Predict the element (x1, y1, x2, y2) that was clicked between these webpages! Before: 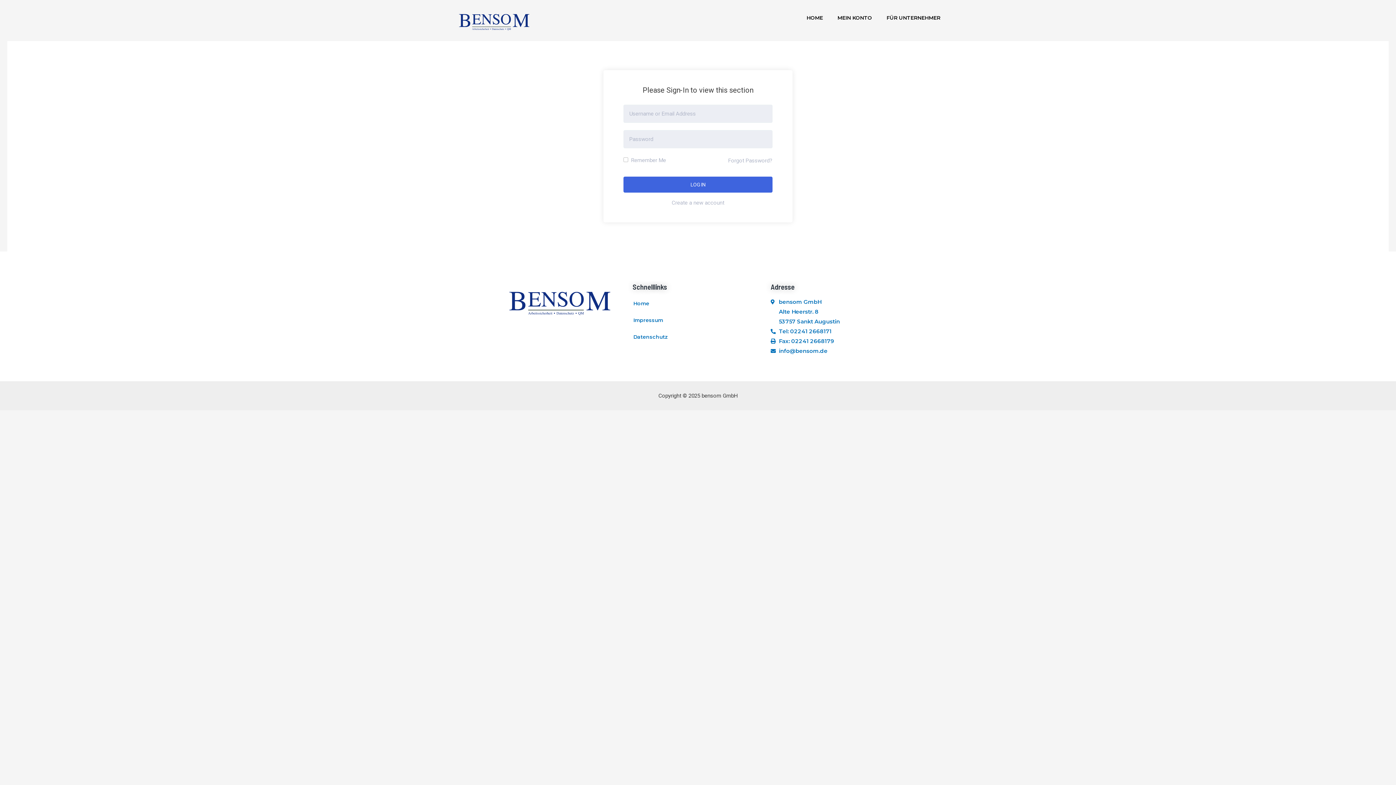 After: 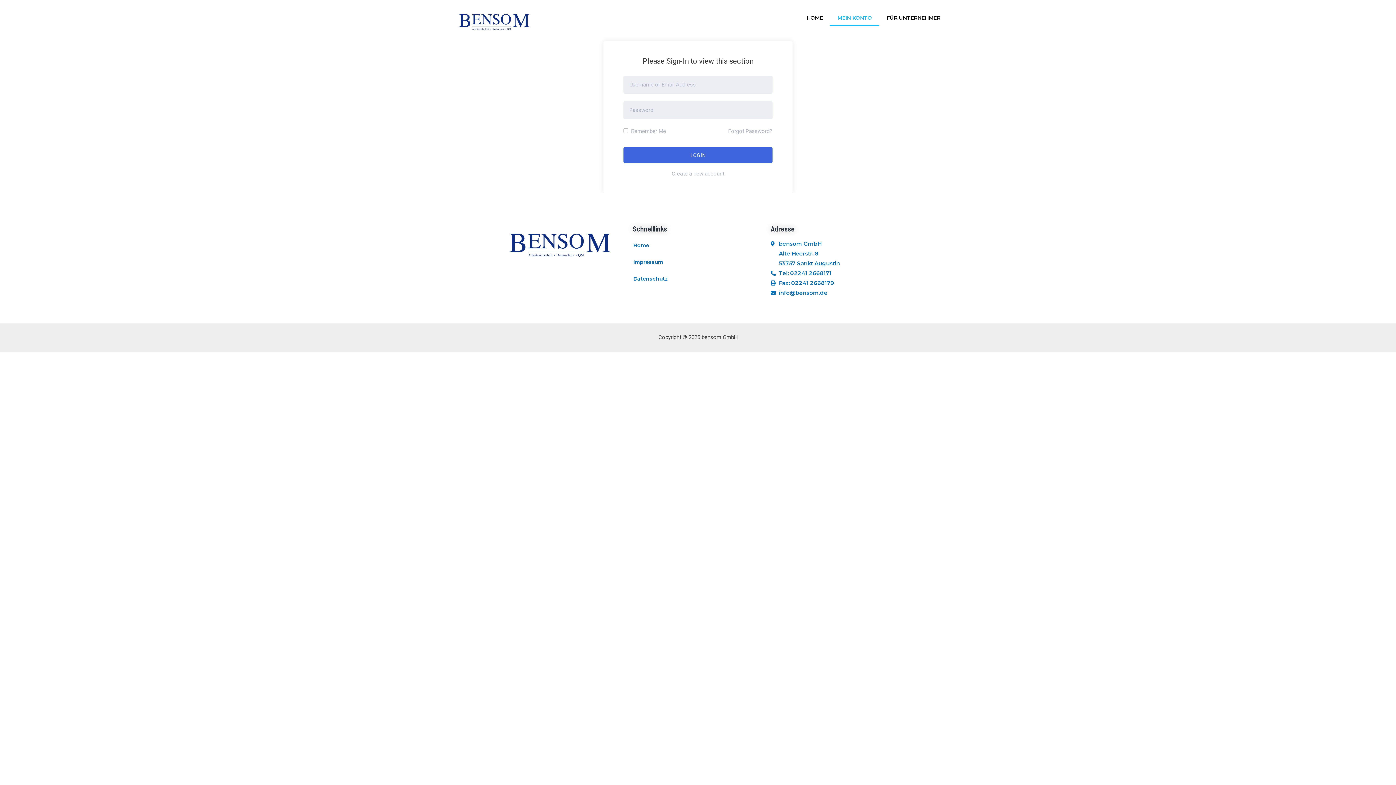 Action: bbox: (830, 9, 879, 26) label: MEIN KONTO